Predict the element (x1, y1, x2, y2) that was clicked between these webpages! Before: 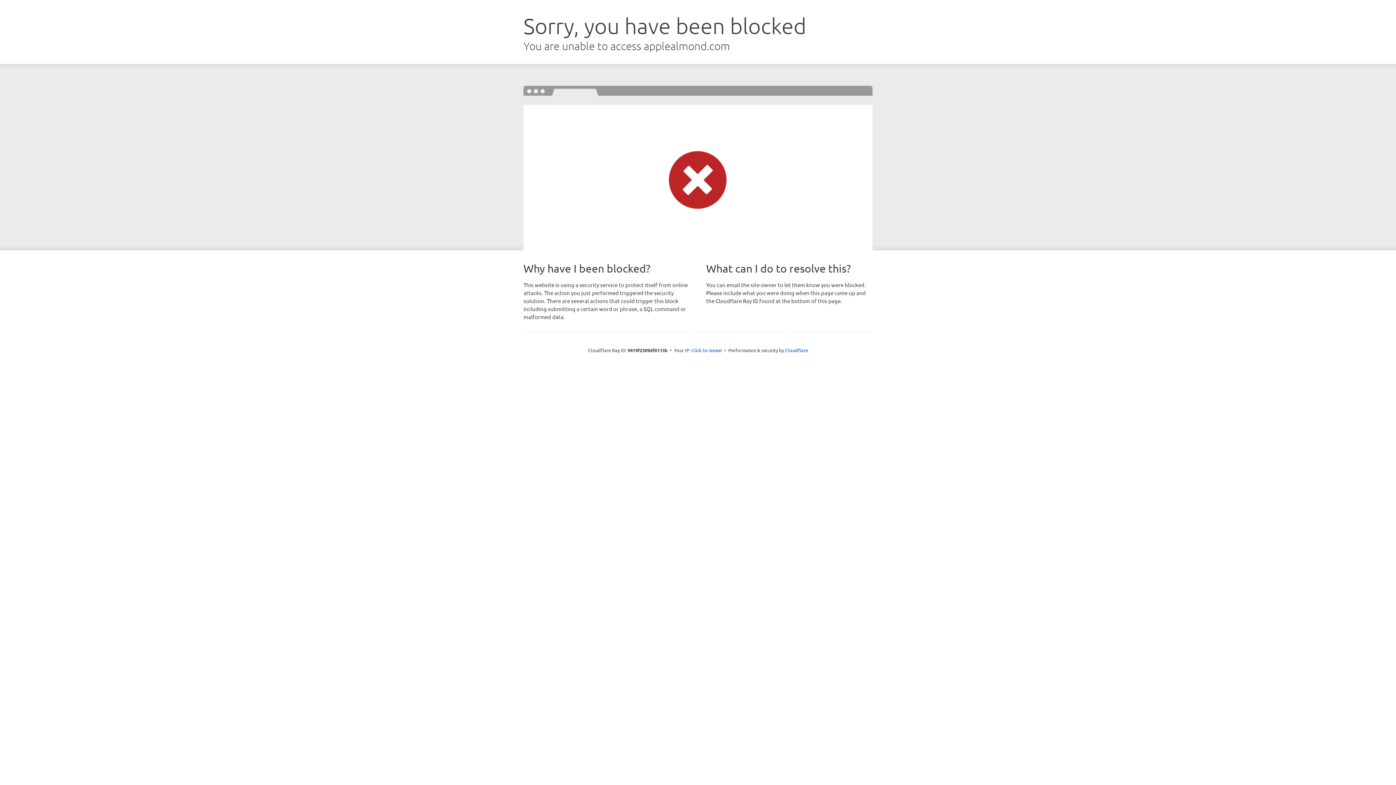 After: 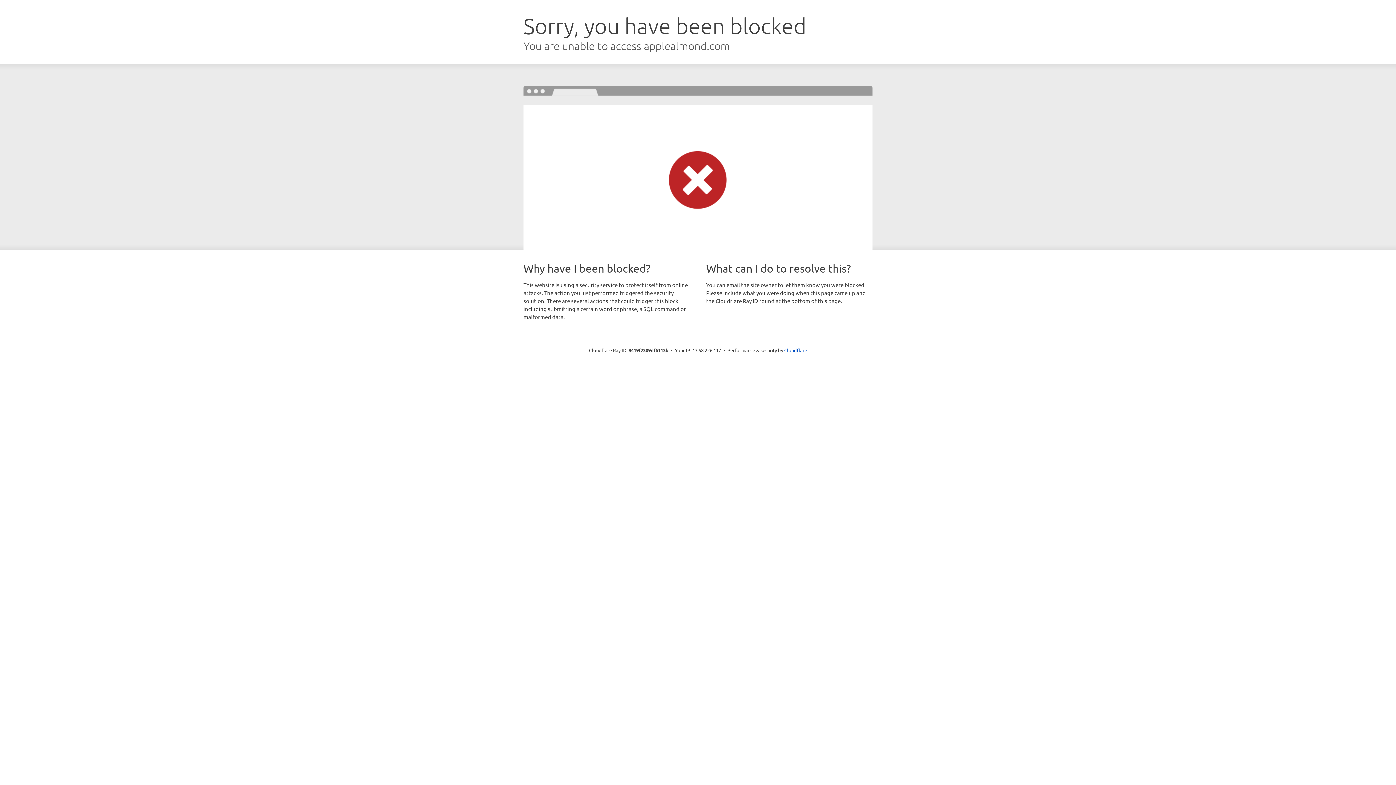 Action: label: Click to reveal bbox: (691, 346, 722, 353)